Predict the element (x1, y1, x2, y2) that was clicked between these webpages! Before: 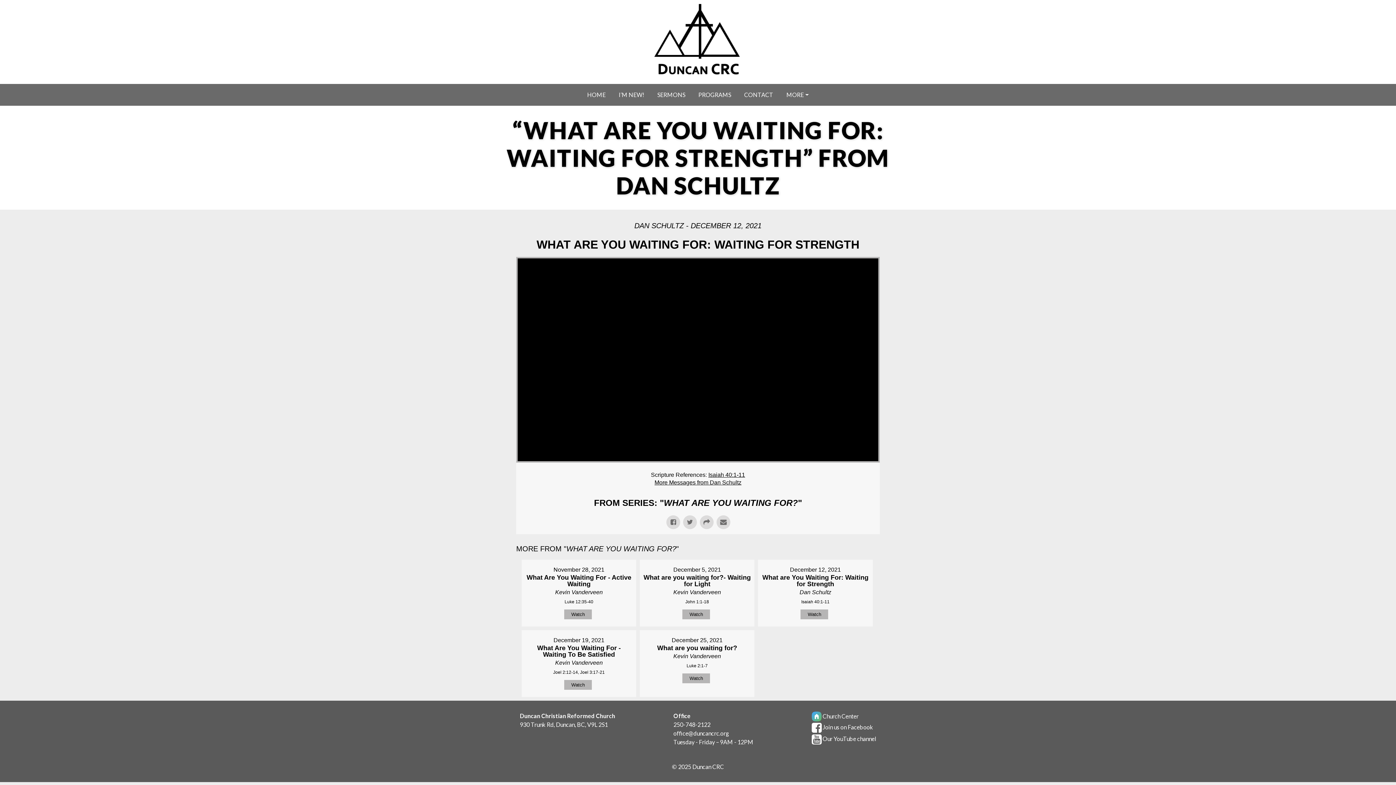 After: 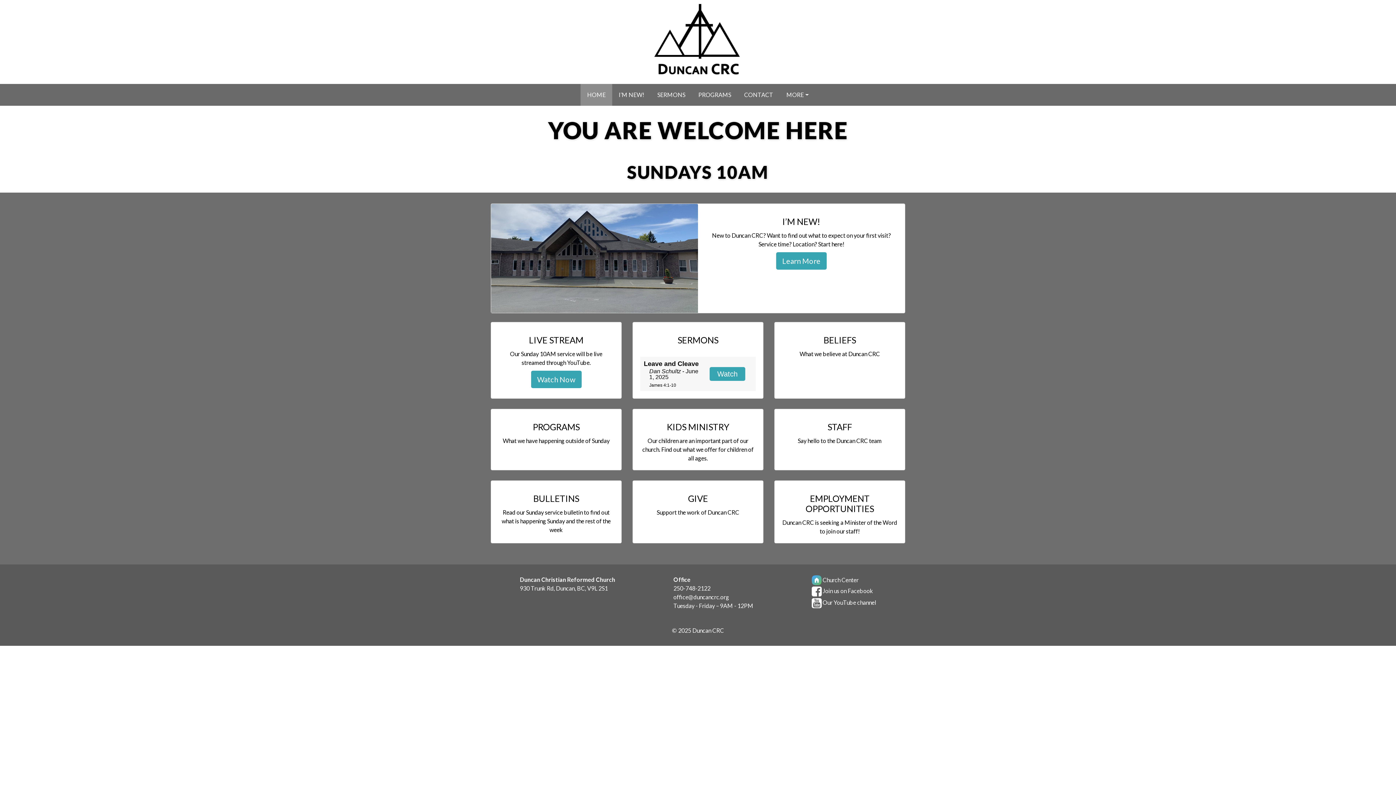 Action: bbox: (584, 87, 608, 102) label: HOME